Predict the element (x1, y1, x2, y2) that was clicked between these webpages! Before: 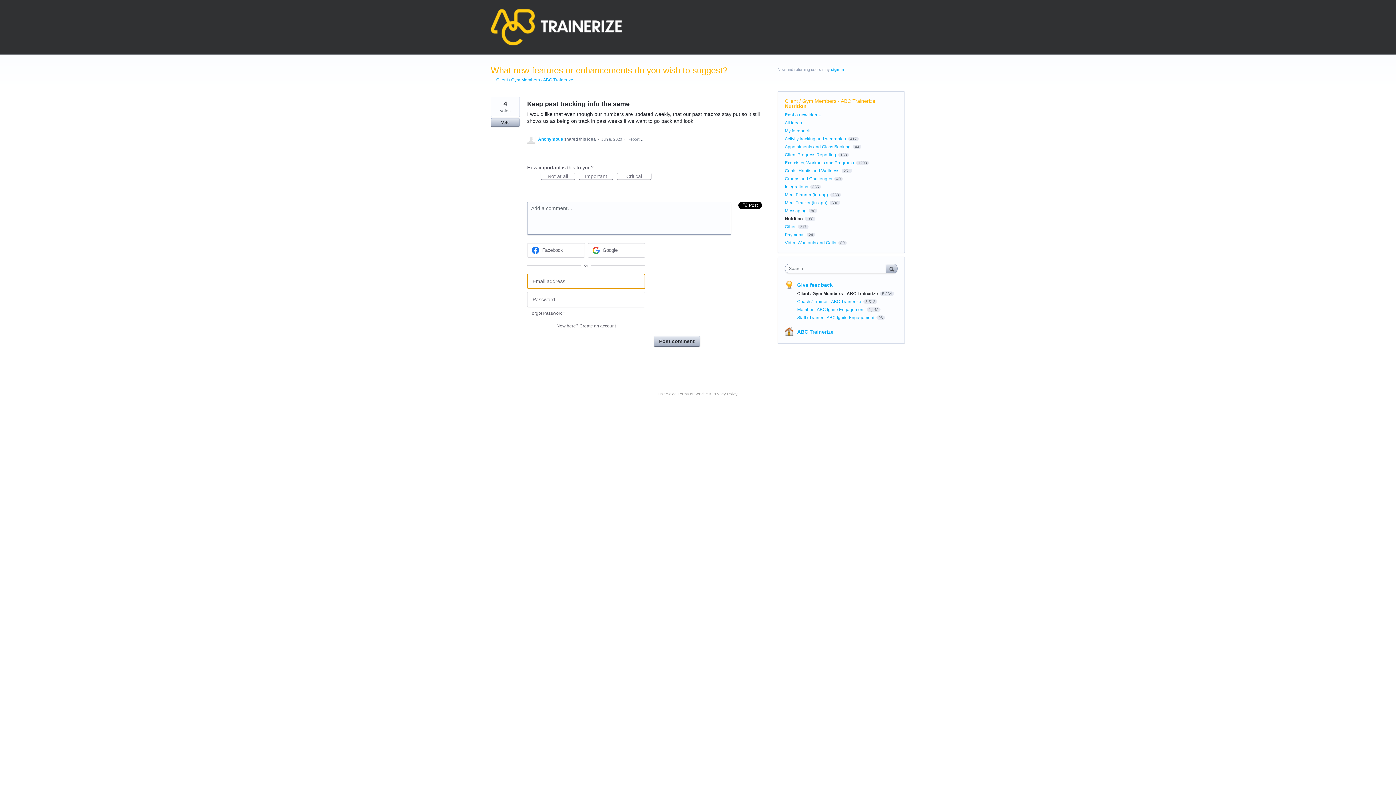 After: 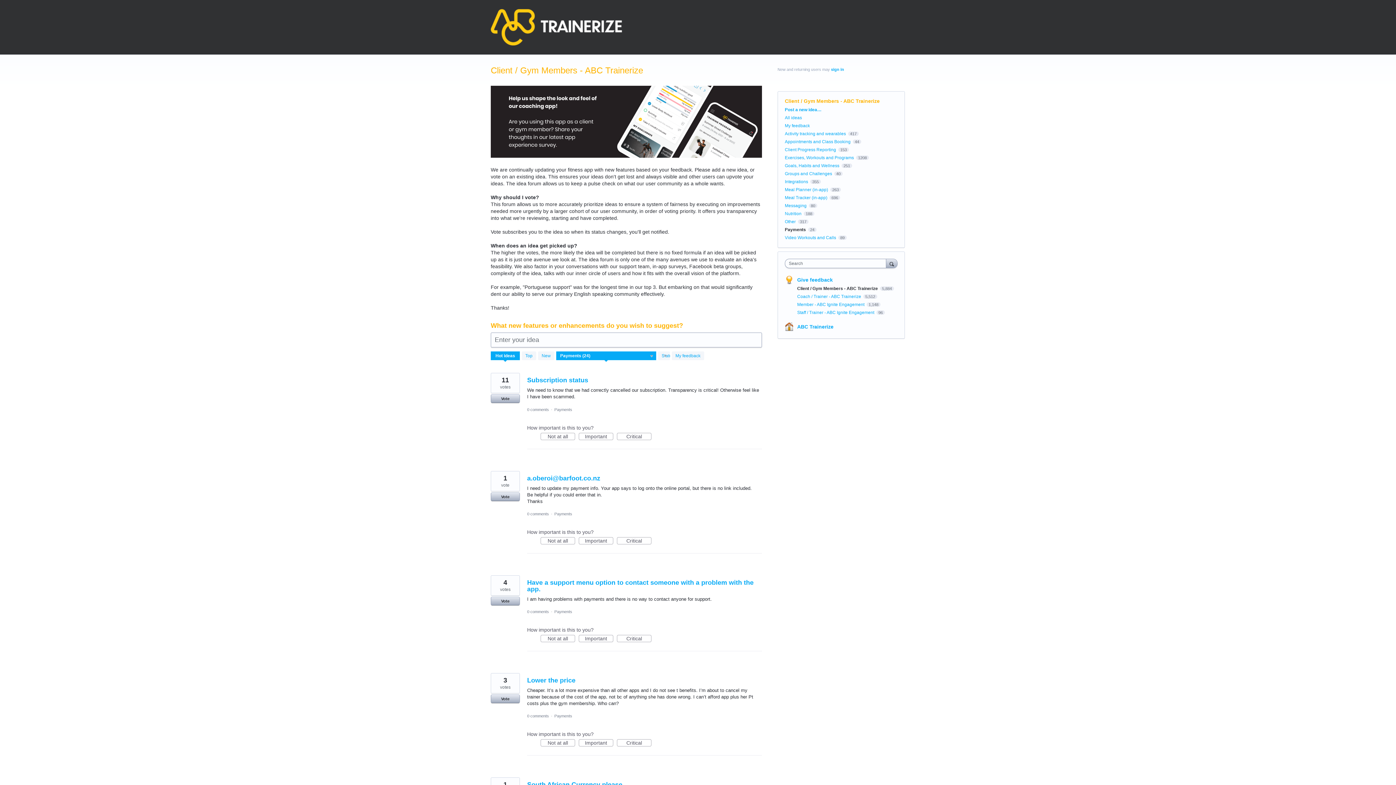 Action: label: Payments bbox: (785, 232, 804, 237)